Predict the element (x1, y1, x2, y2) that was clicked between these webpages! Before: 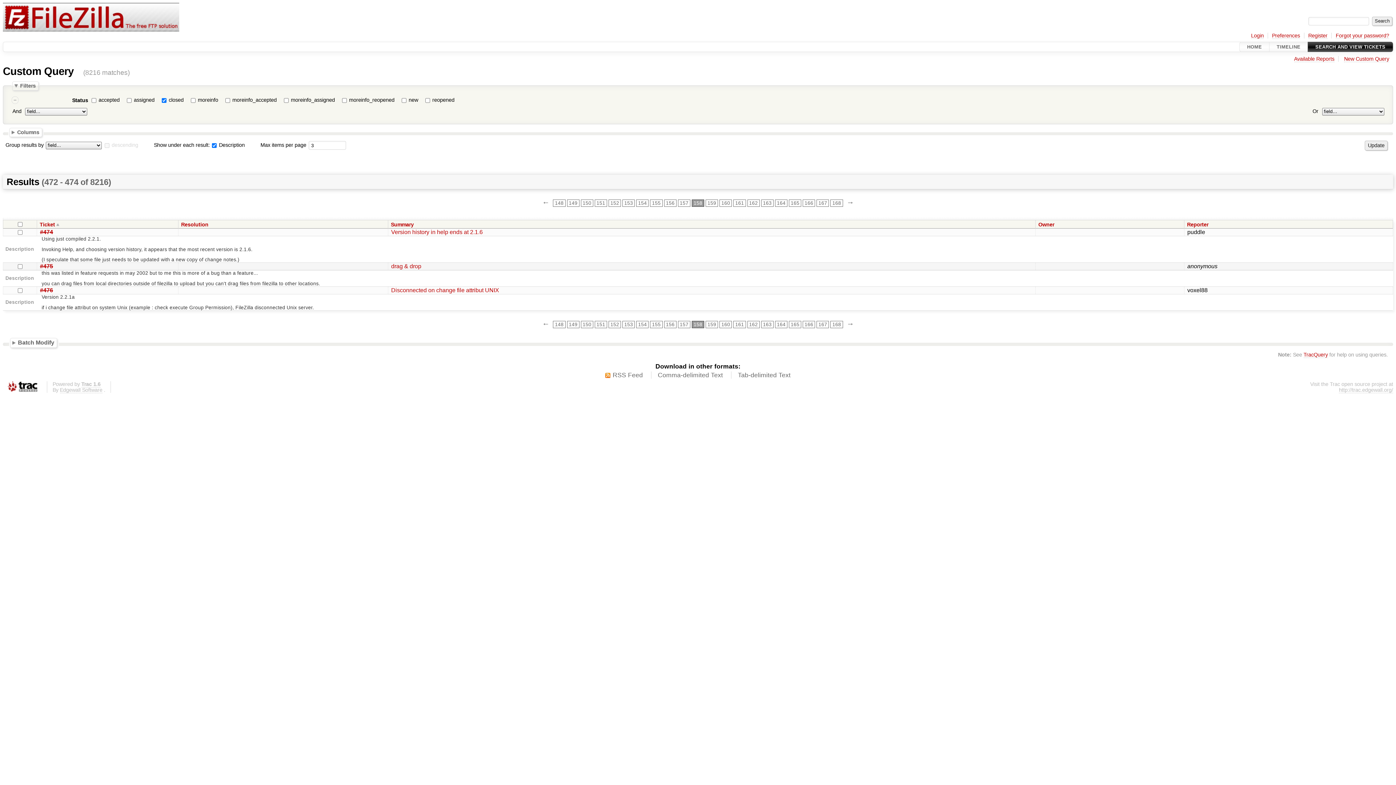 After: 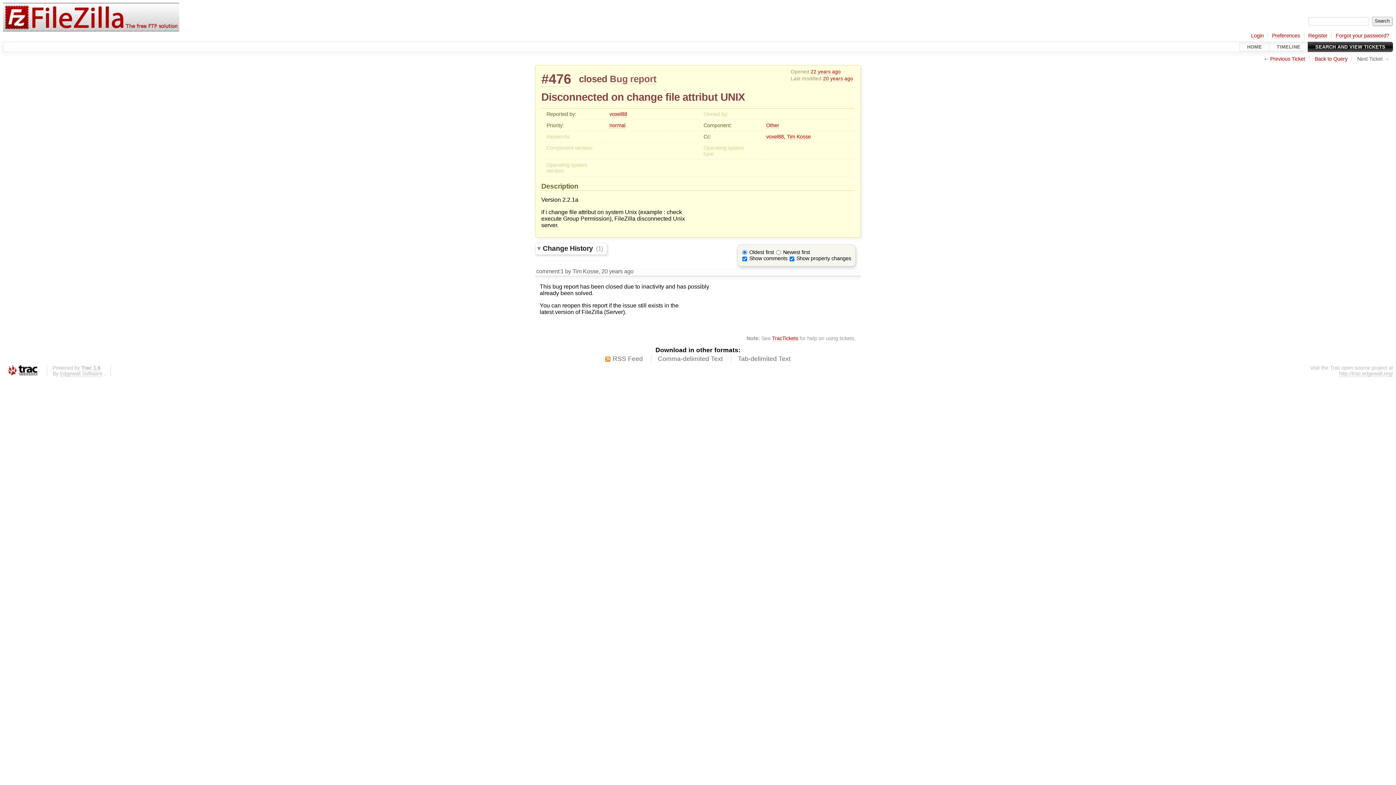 Action: bbox: (391, 287, 499, 293) label: Disconnected on change file attribut UNIX